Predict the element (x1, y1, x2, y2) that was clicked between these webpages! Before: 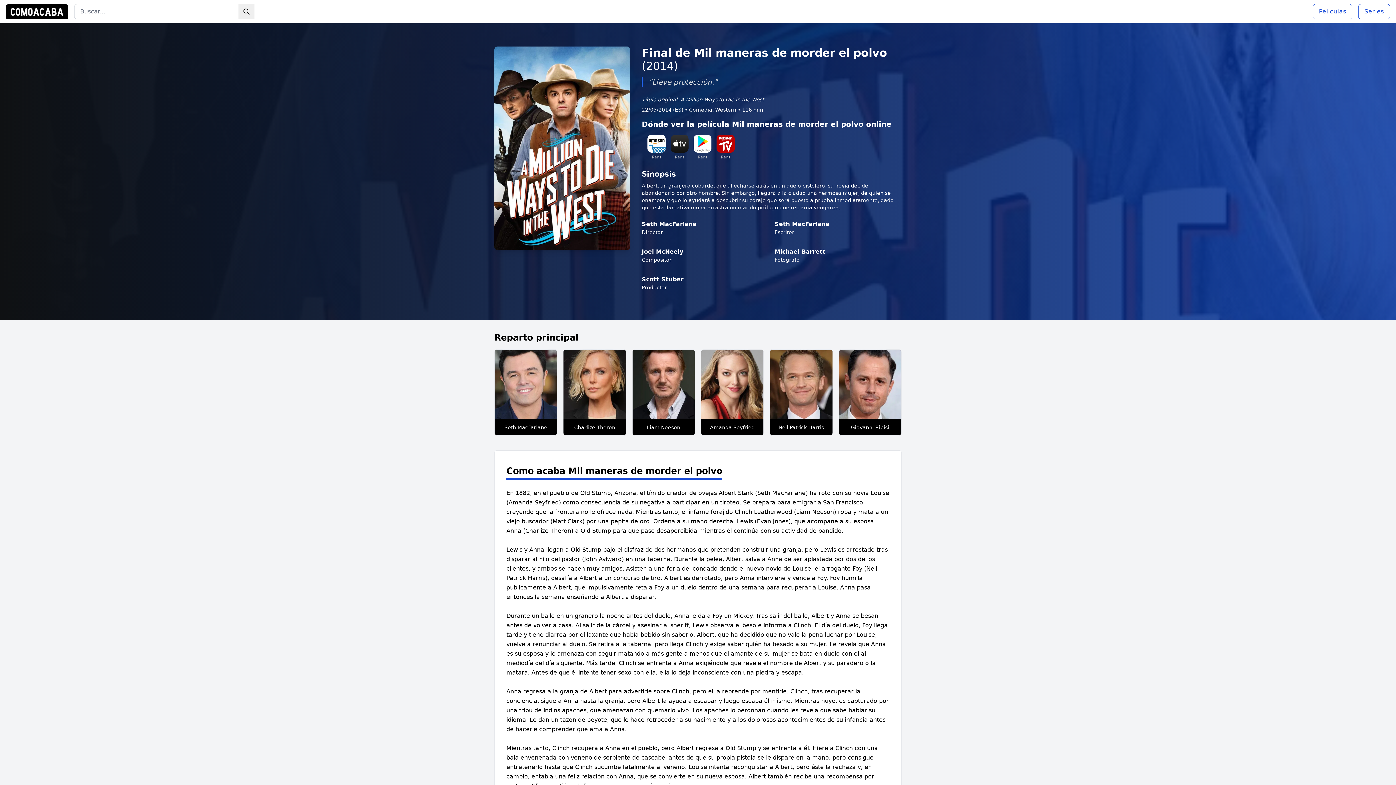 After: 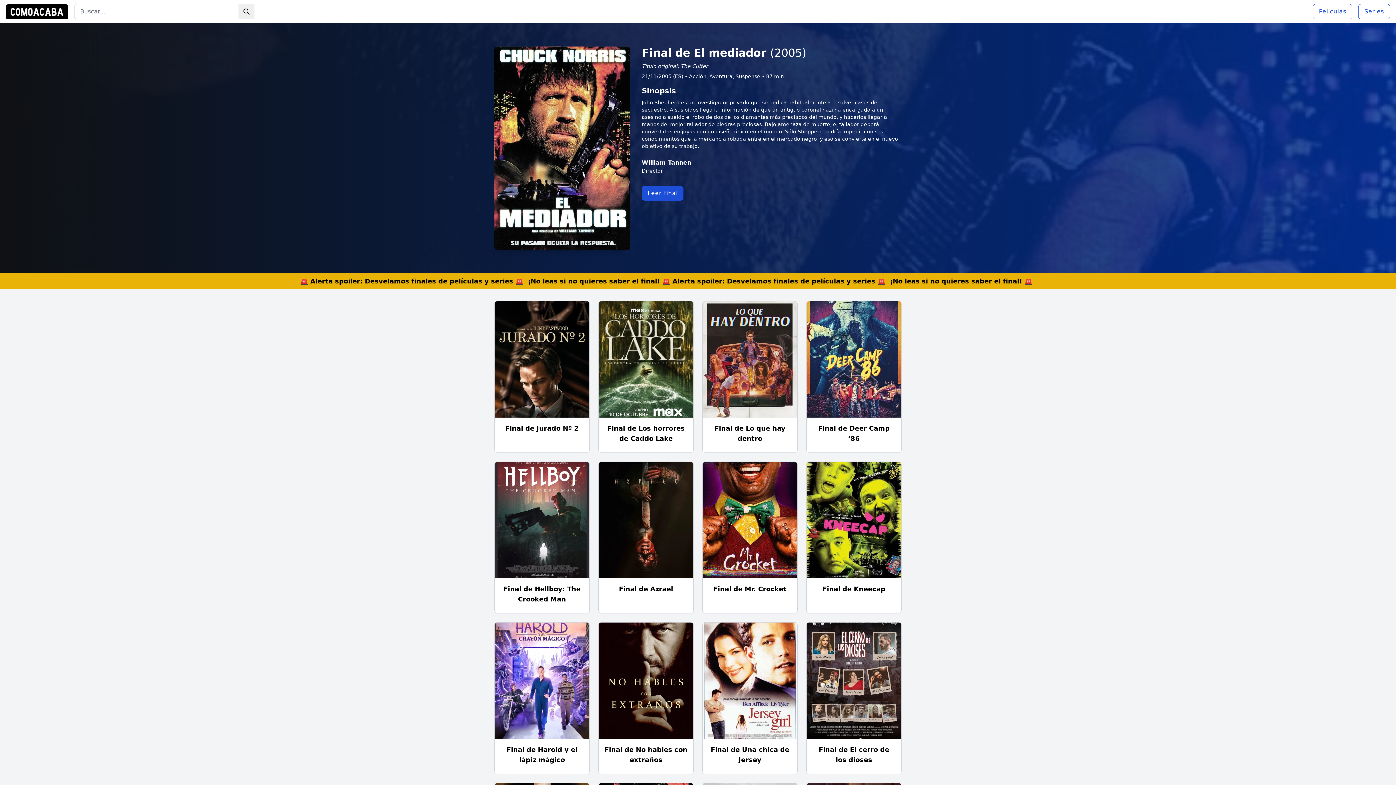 Action: bbox: (1313, 4, 1352, 19) label: Películas